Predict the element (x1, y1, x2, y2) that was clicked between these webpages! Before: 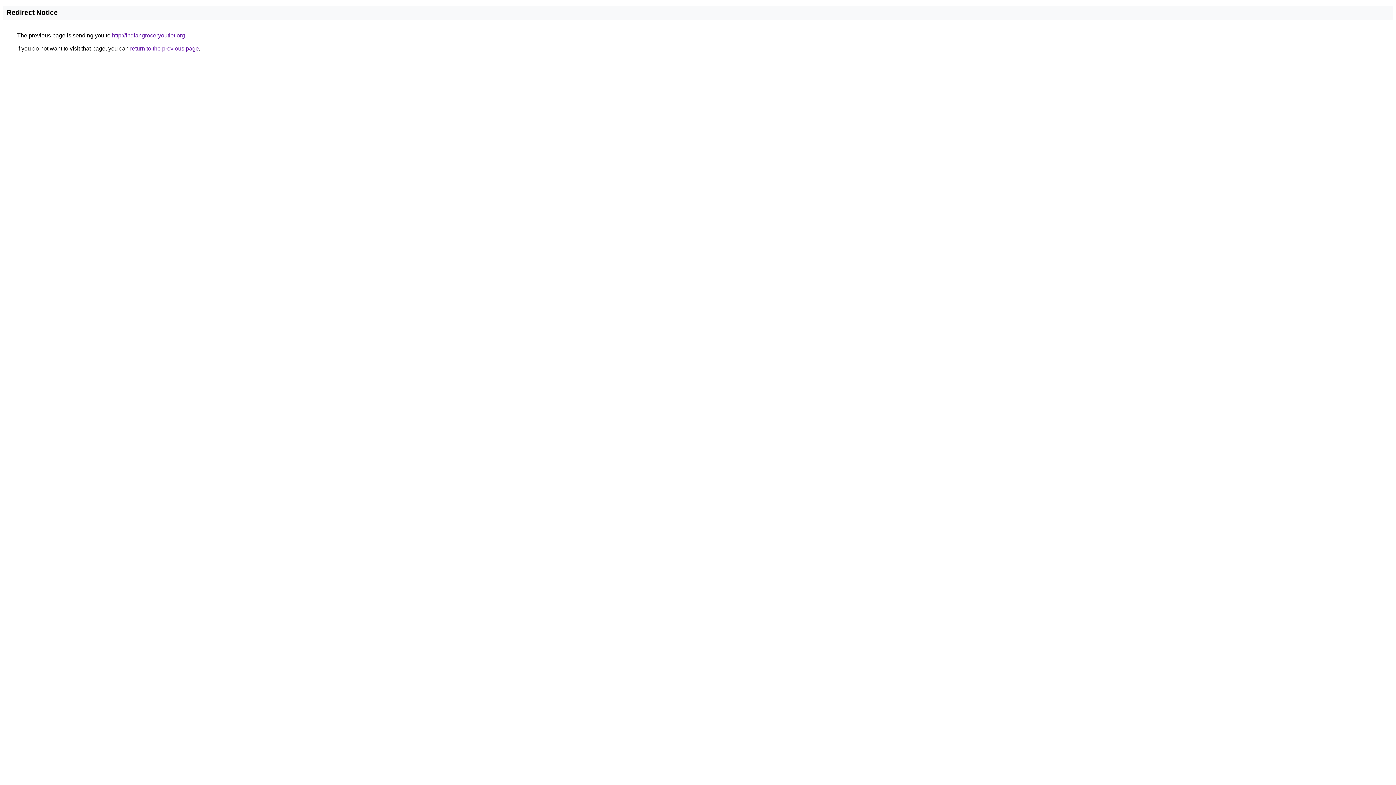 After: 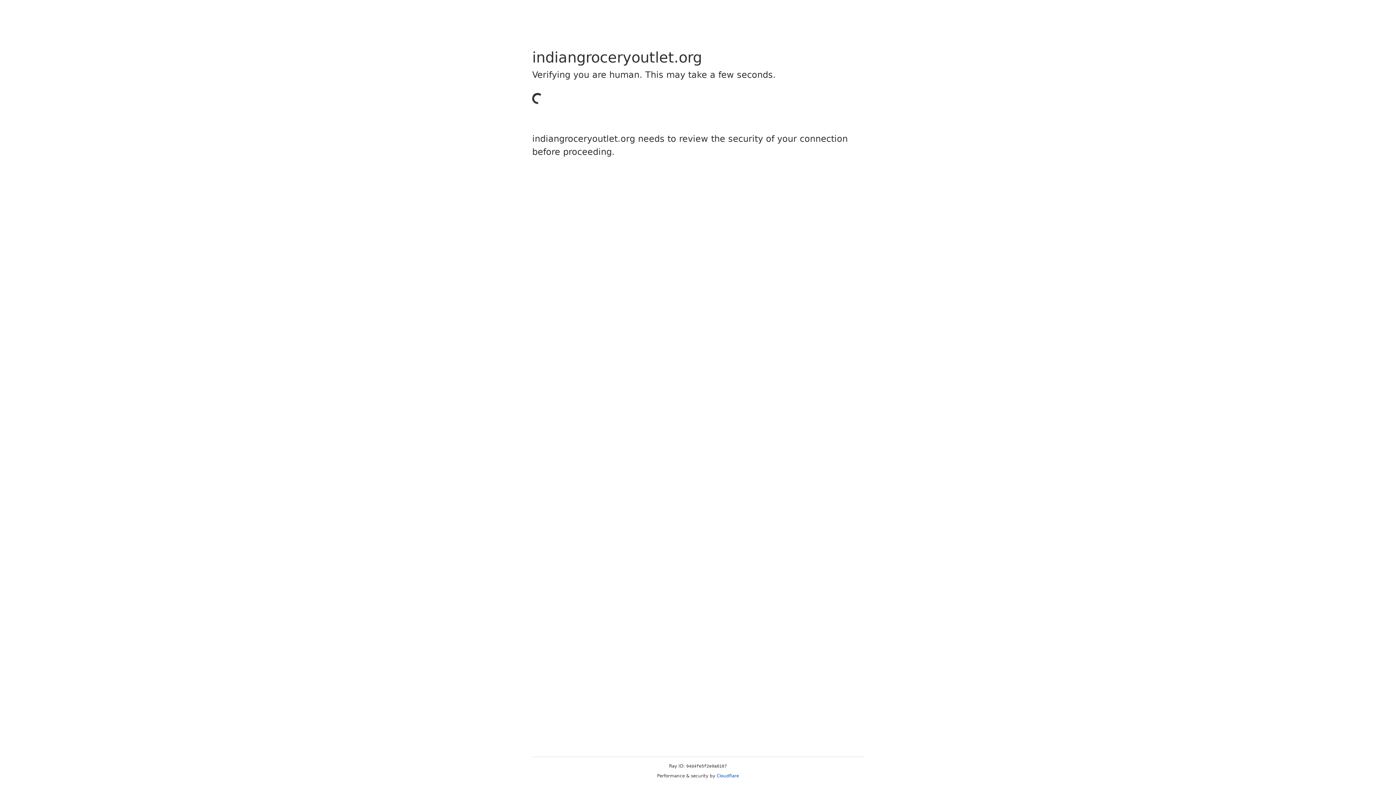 Action: label: http://indiangroceryoutlet.org bbox: (112, 32, 185, 38)